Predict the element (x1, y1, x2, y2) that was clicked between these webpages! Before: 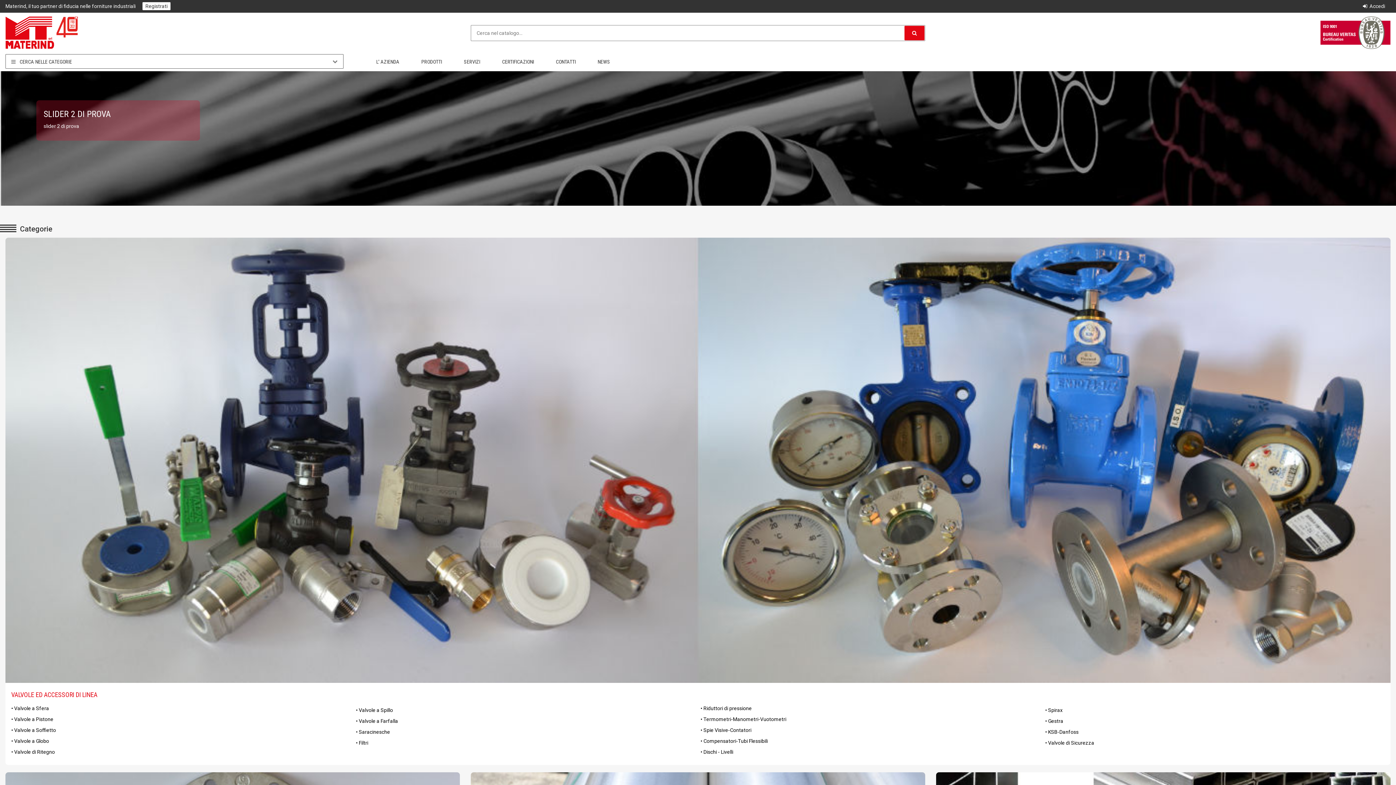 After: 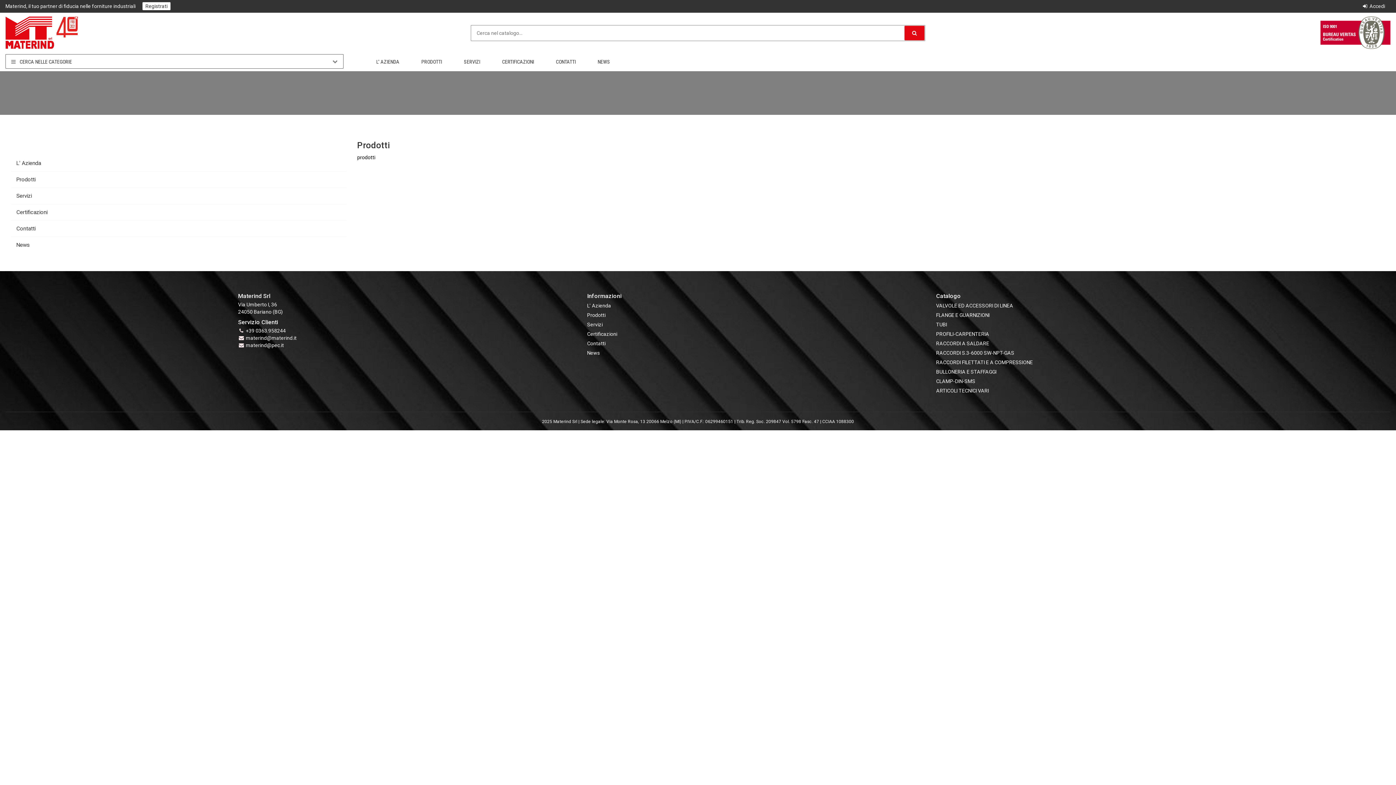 Action: label: PRODOTTI bbox: (410, 52, 453, 70)